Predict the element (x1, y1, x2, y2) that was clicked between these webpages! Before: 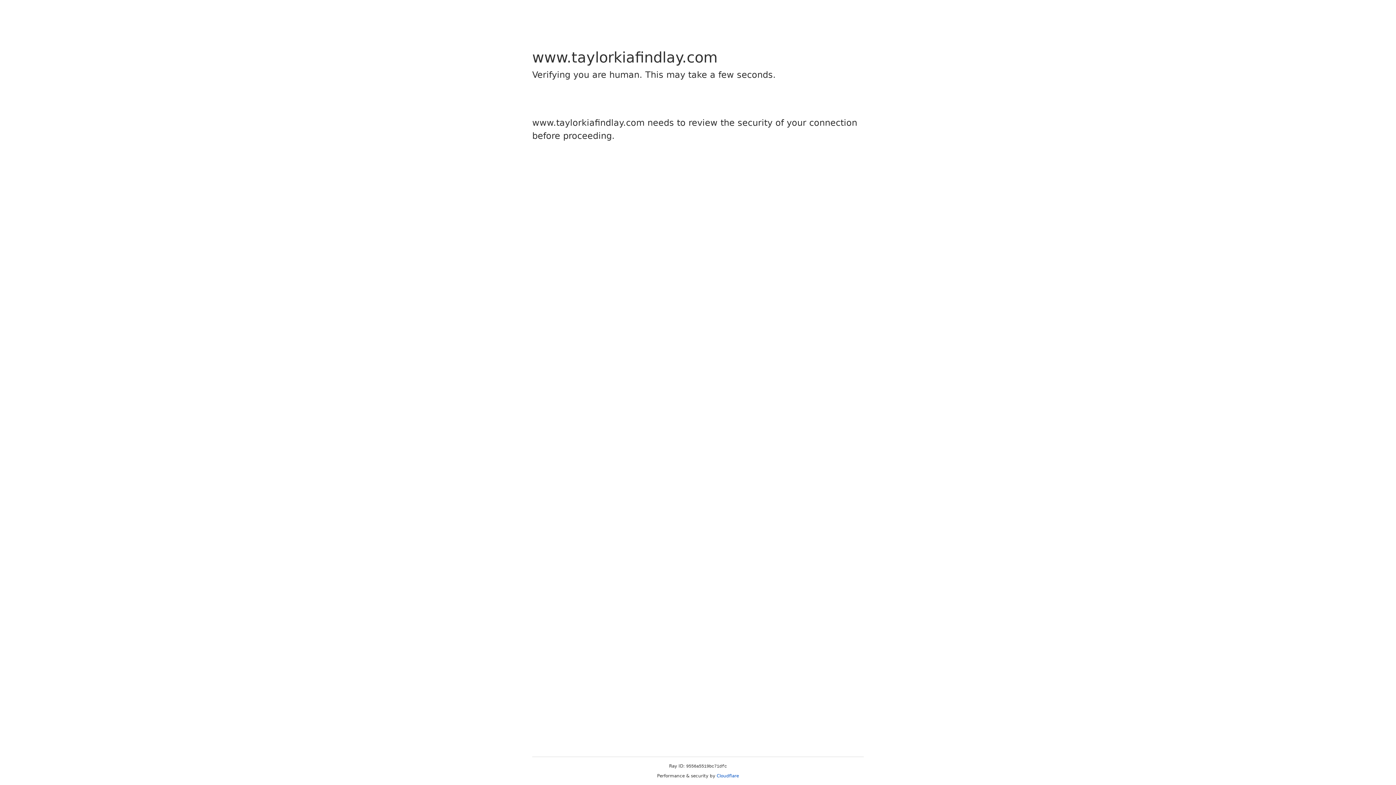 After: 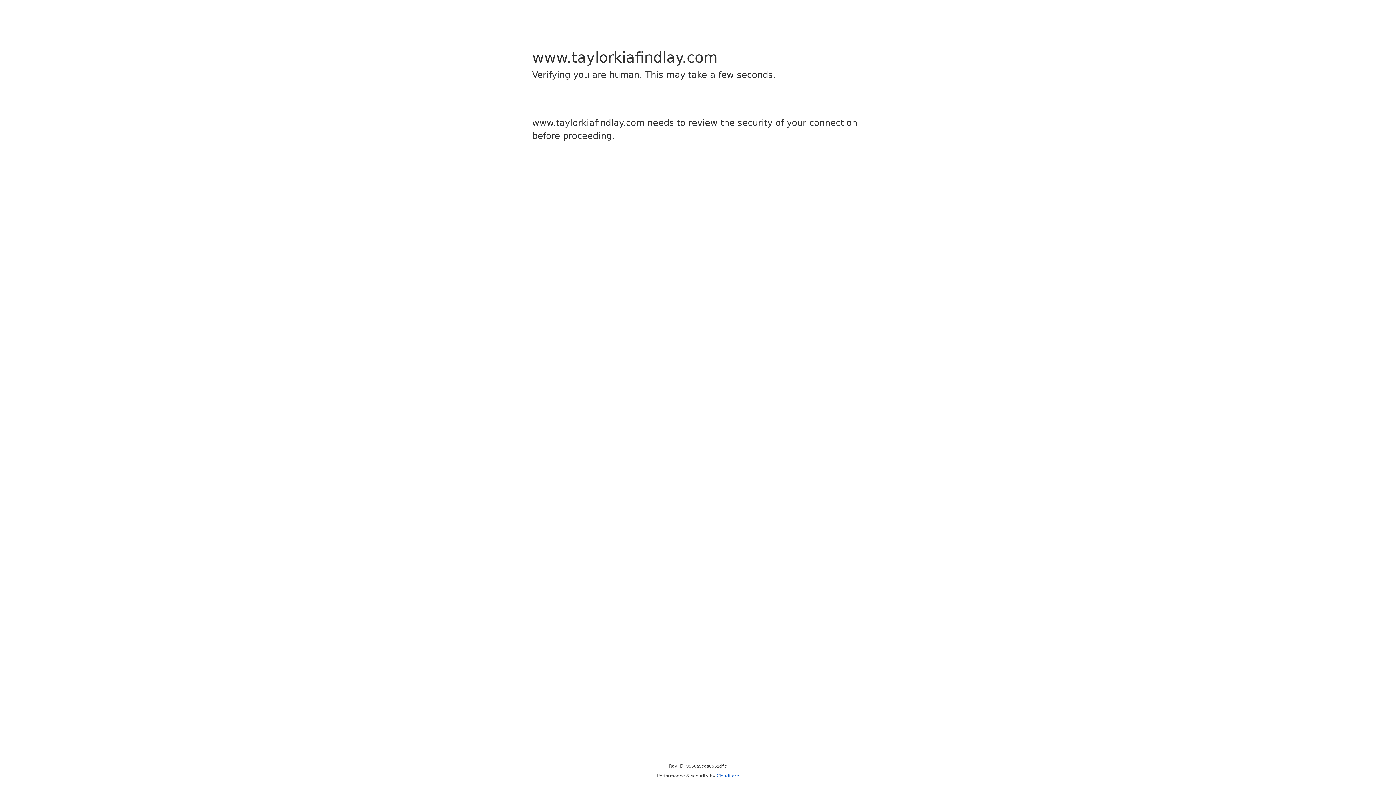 Action: bbox: (716, 773, 739, 778) label: Cloudflare